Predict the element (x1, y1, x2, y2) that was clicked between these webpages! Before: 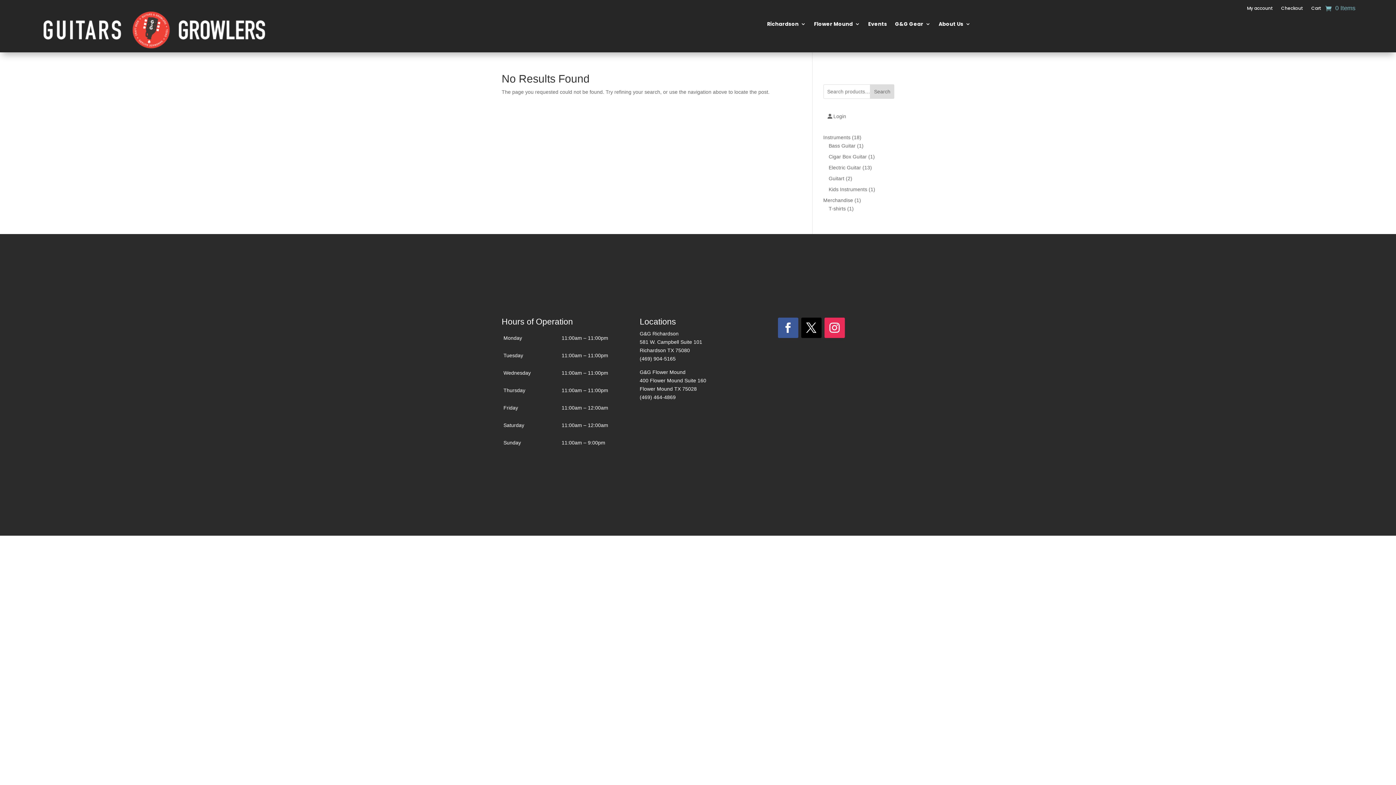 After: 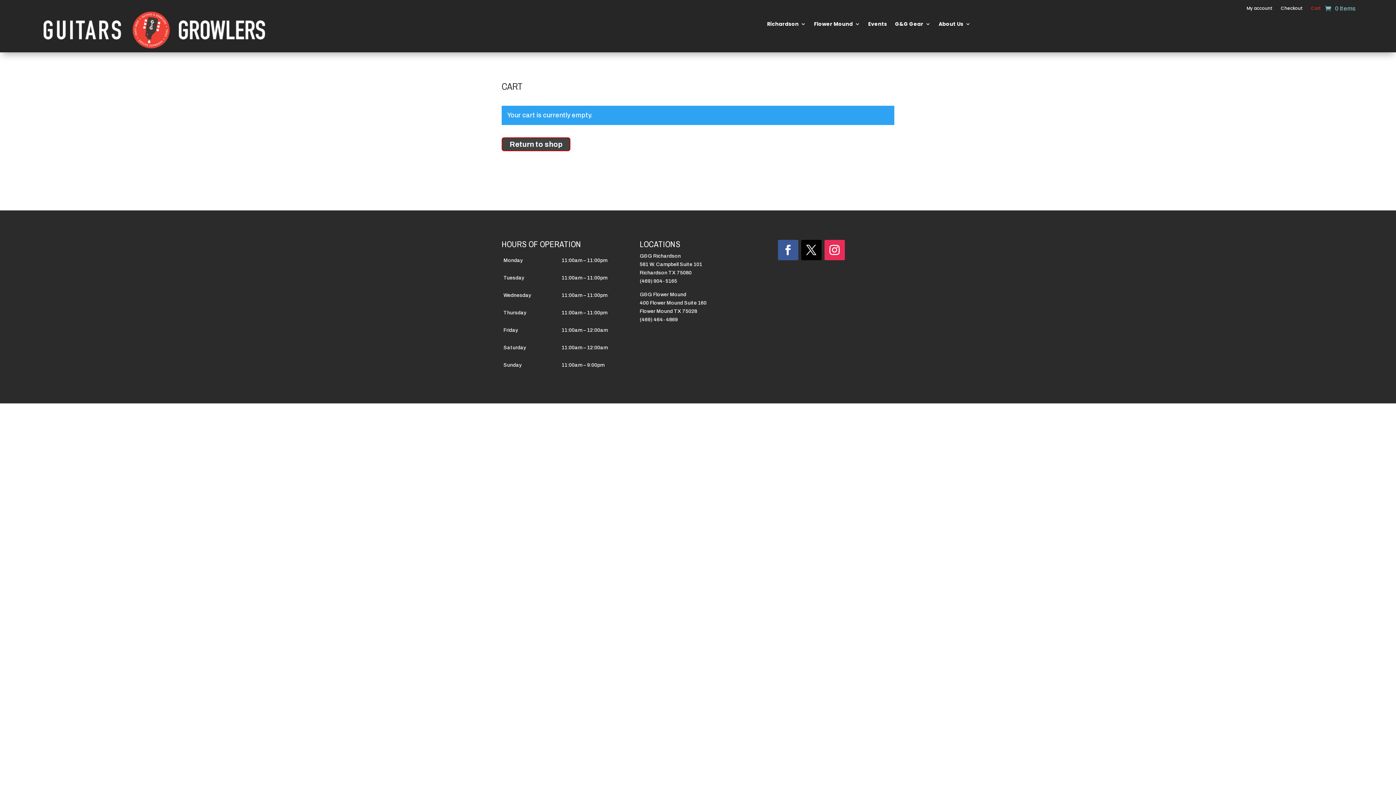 Action: bbox: (1281, 5, 1303, 13) label: Checkout